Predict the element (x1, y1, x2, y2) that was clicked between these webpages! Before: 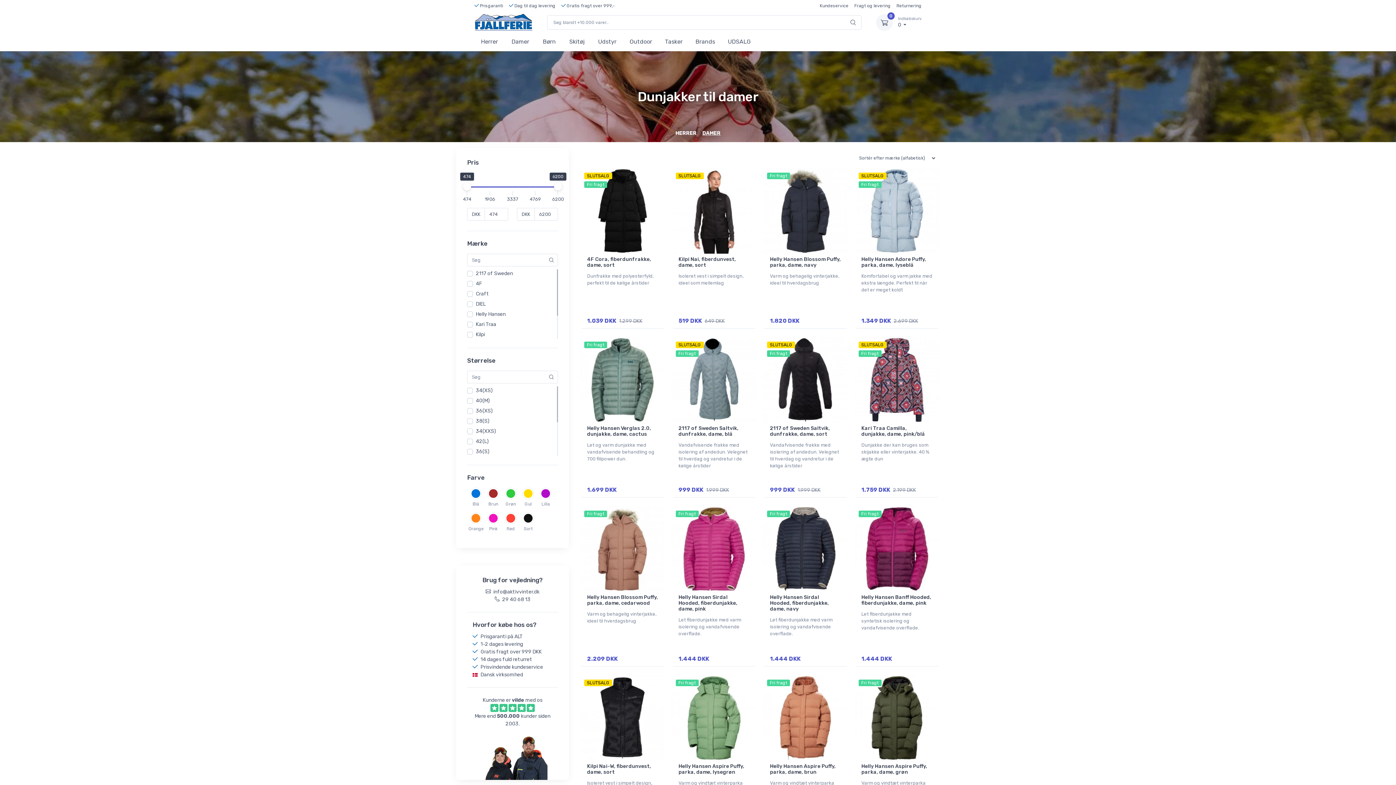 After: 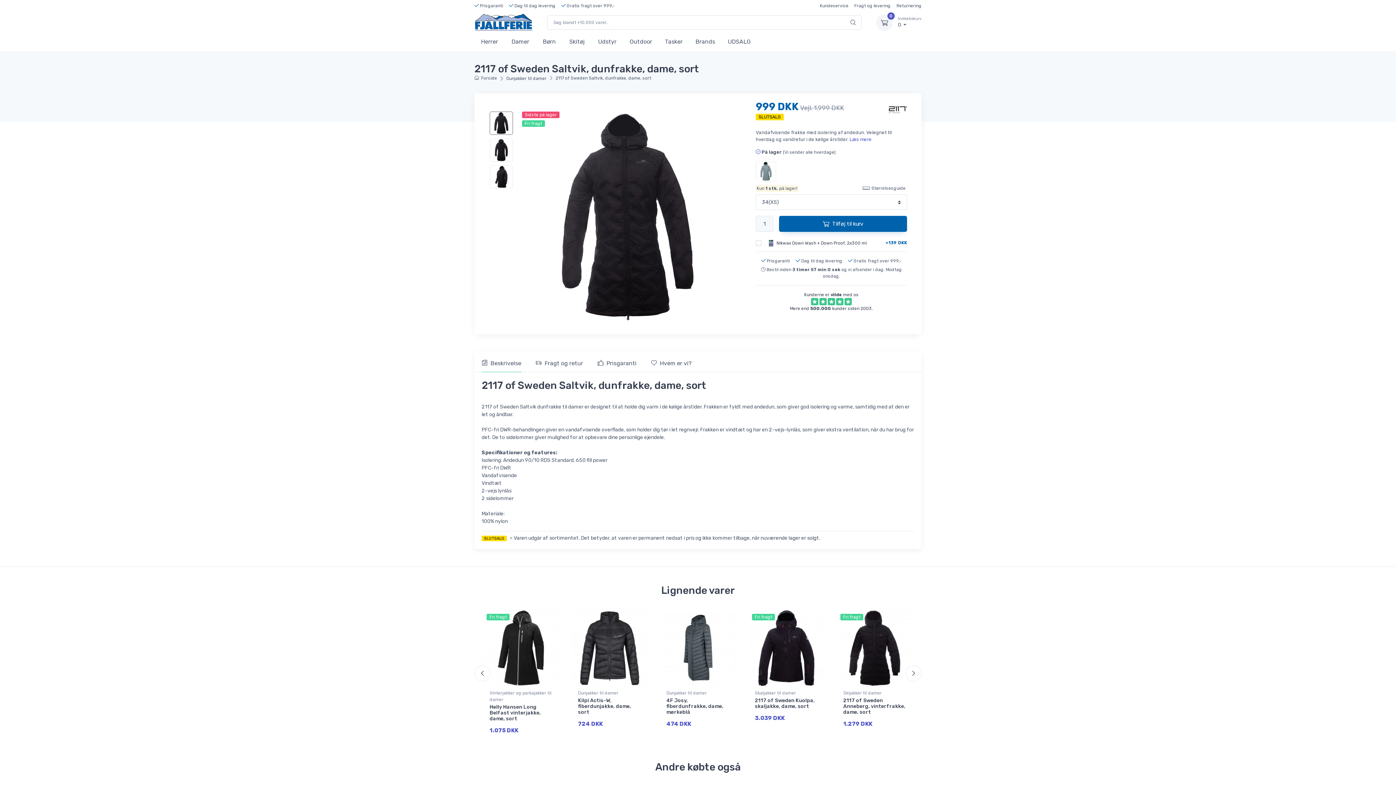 Action: bbox: (762, 337, 848, 422) label: SLUTSALG
Fri fragt